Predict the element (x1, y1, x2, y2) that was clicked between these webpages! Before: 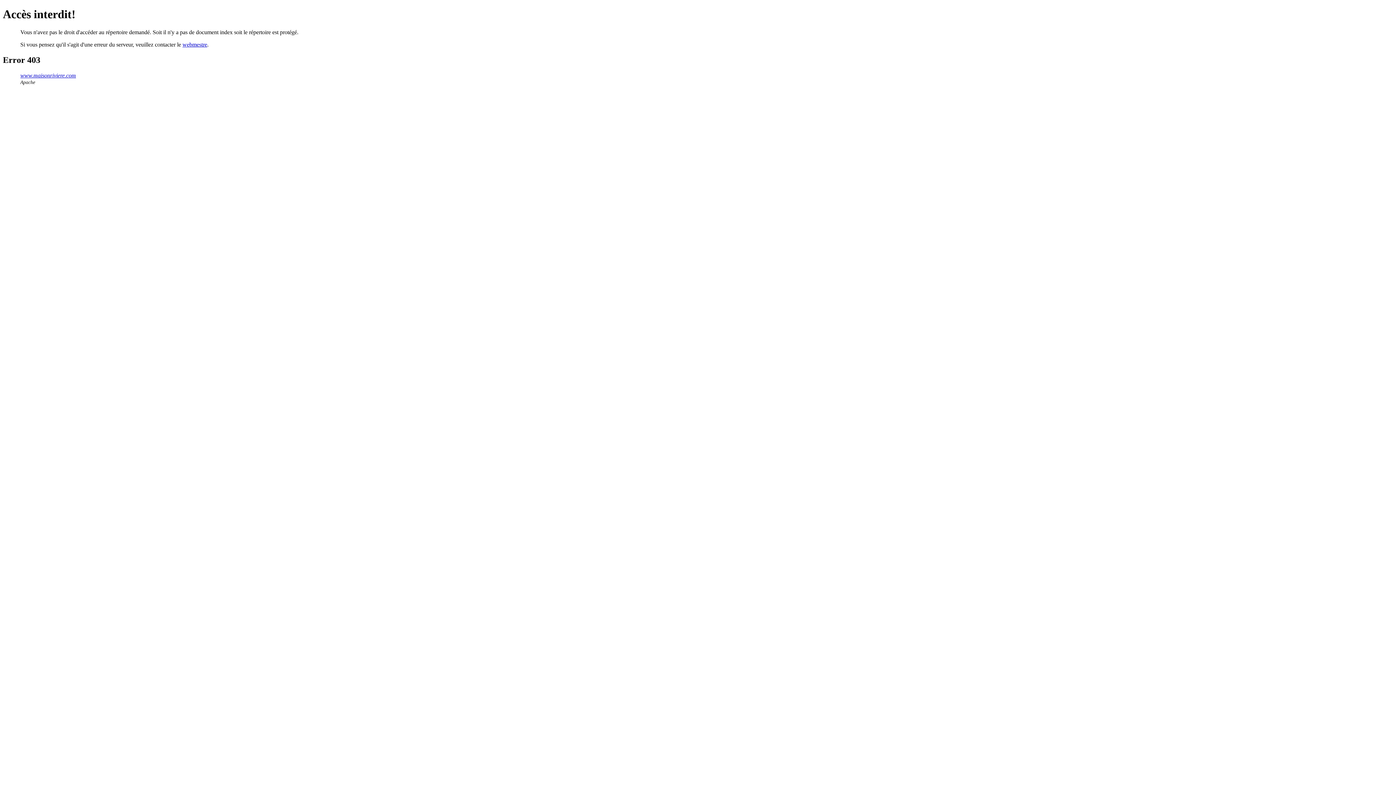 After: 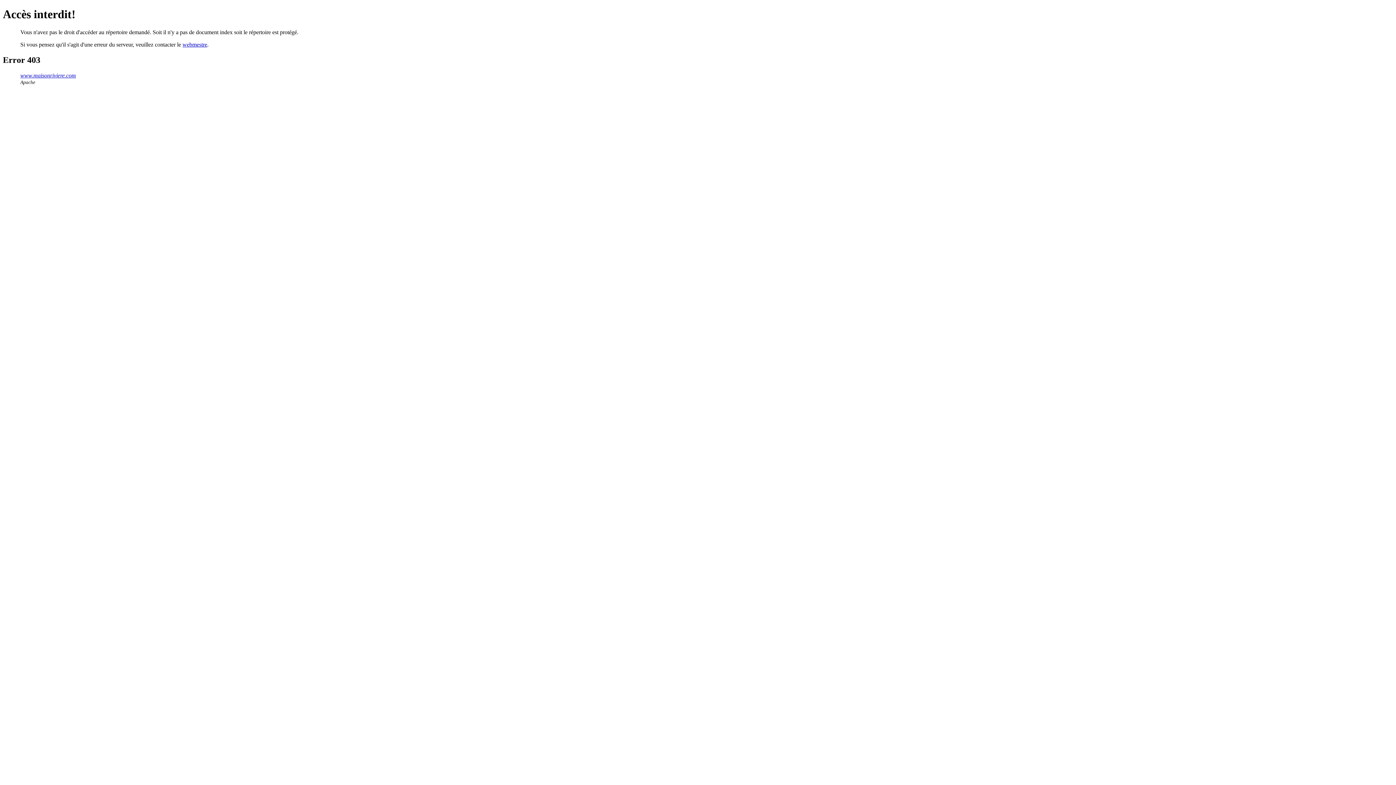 Action: bbox: (182, 41, 207, 47) label: webmestre